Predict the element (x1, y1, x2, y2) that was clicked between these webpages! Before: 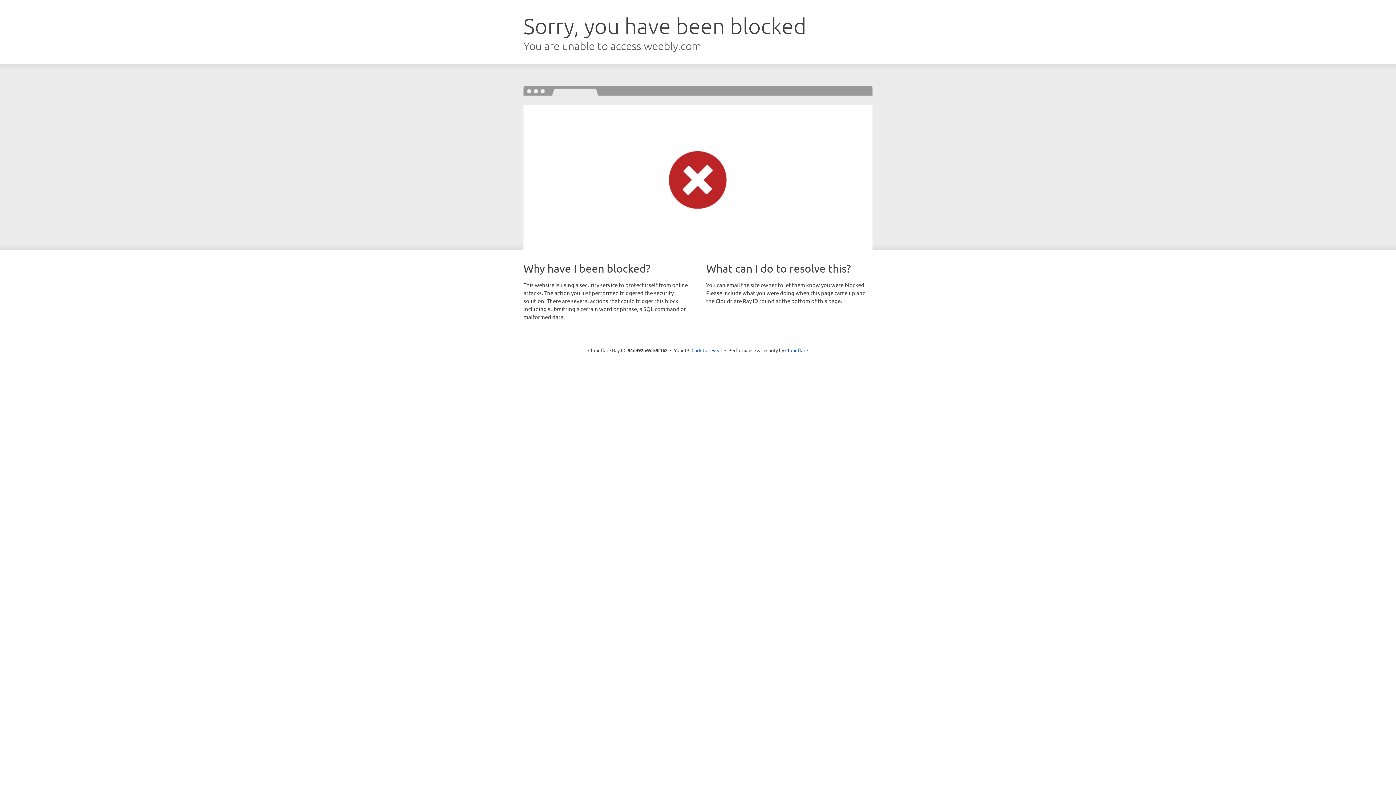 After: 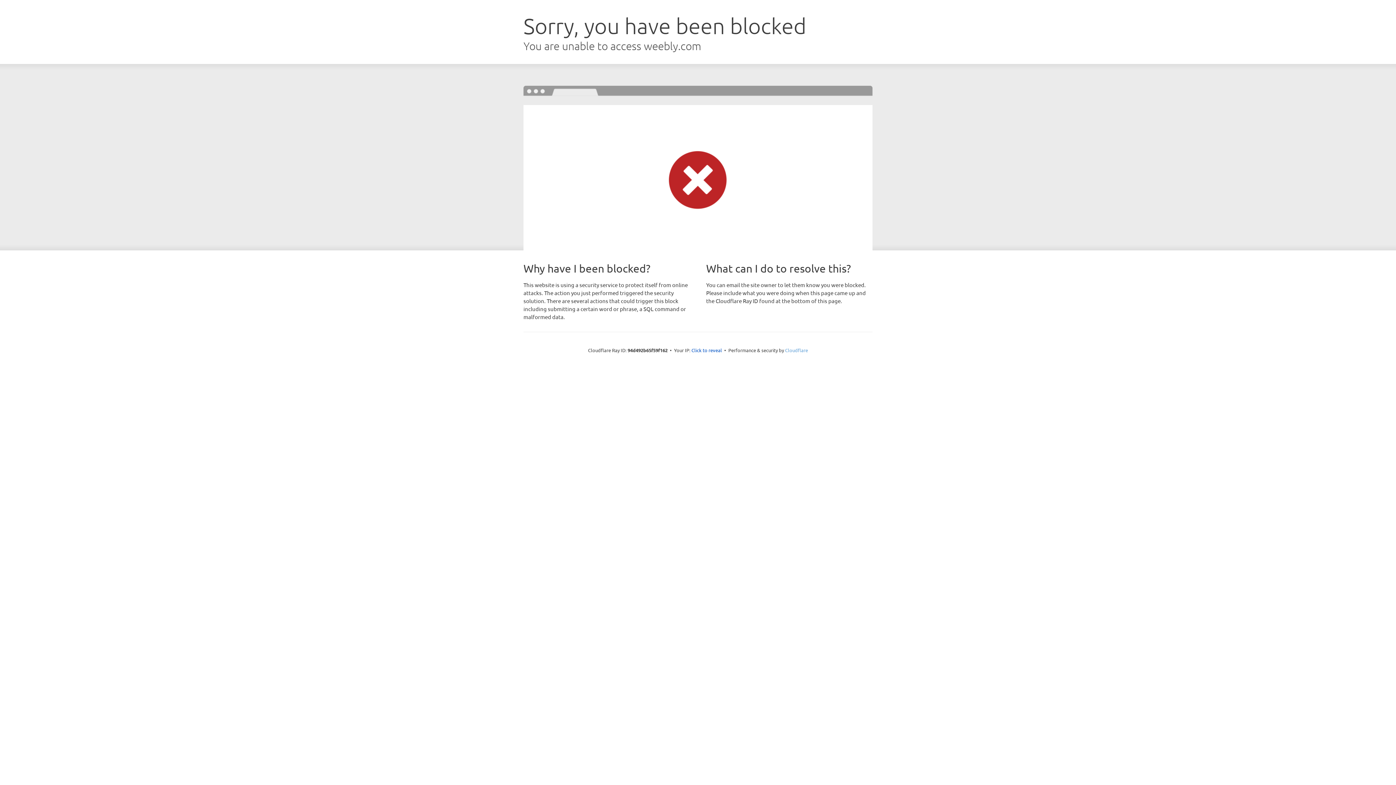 Action: bbox: (785, 347, 808, 353) label: Cloudflare